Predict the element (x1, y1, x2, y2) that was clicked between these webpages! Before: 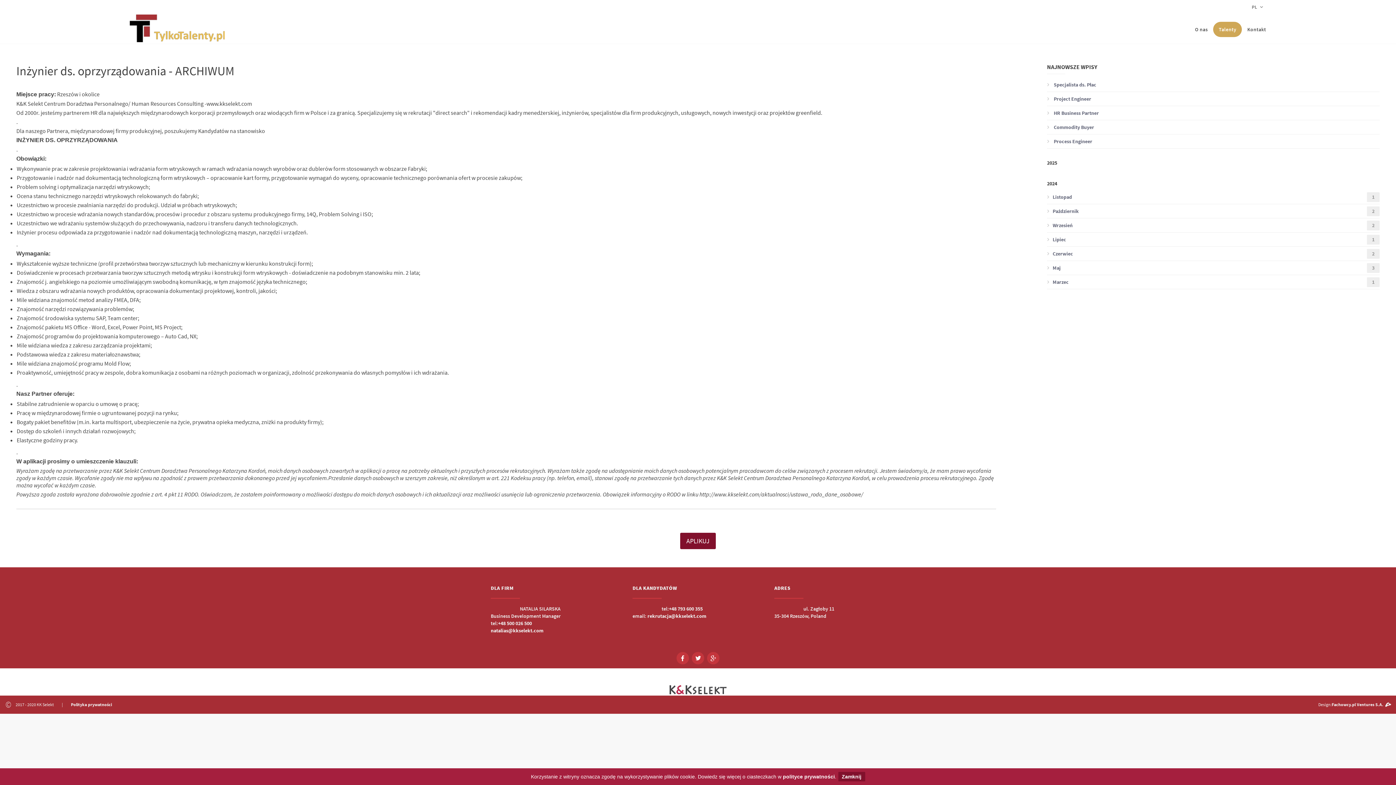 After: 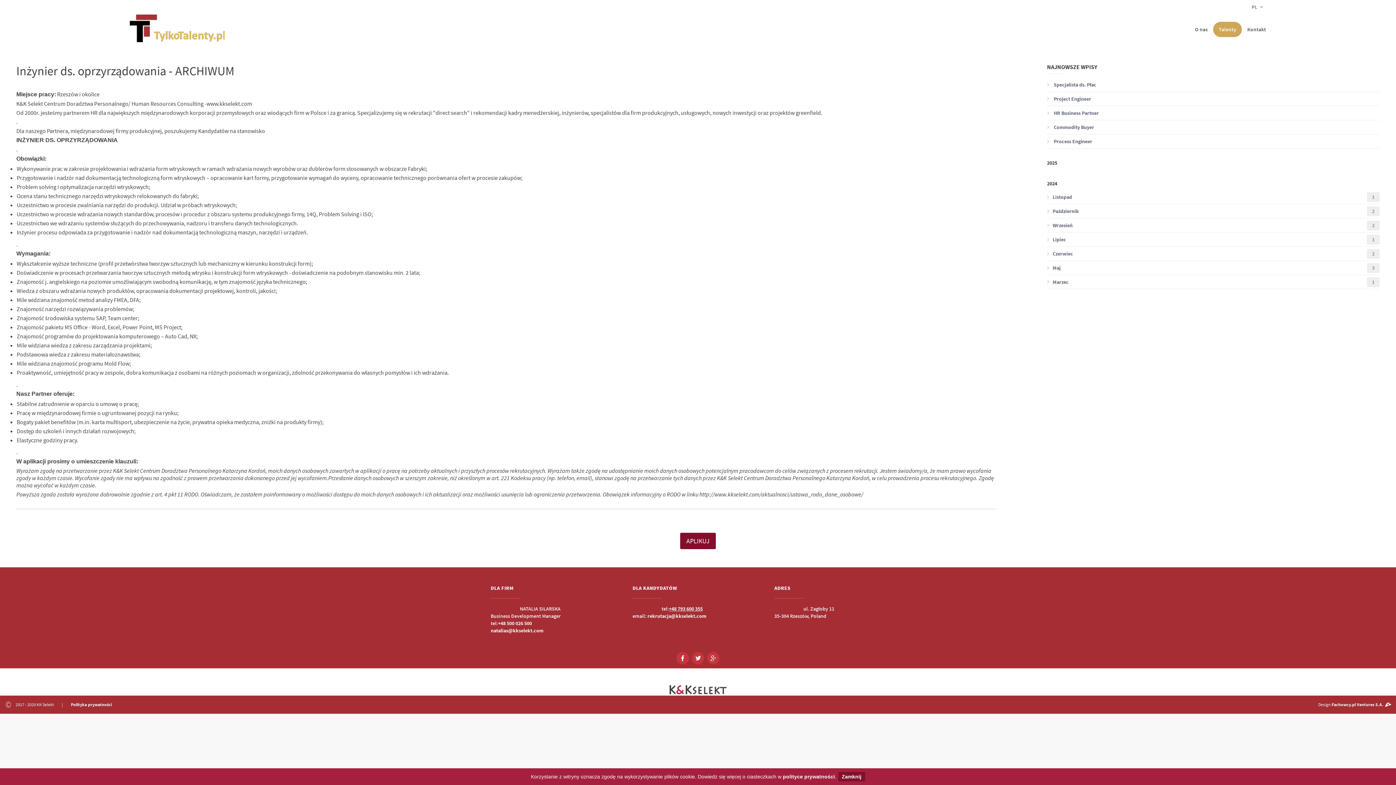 Action: label: +48 793 600 355 bbox: (669, 605, 702, 612)